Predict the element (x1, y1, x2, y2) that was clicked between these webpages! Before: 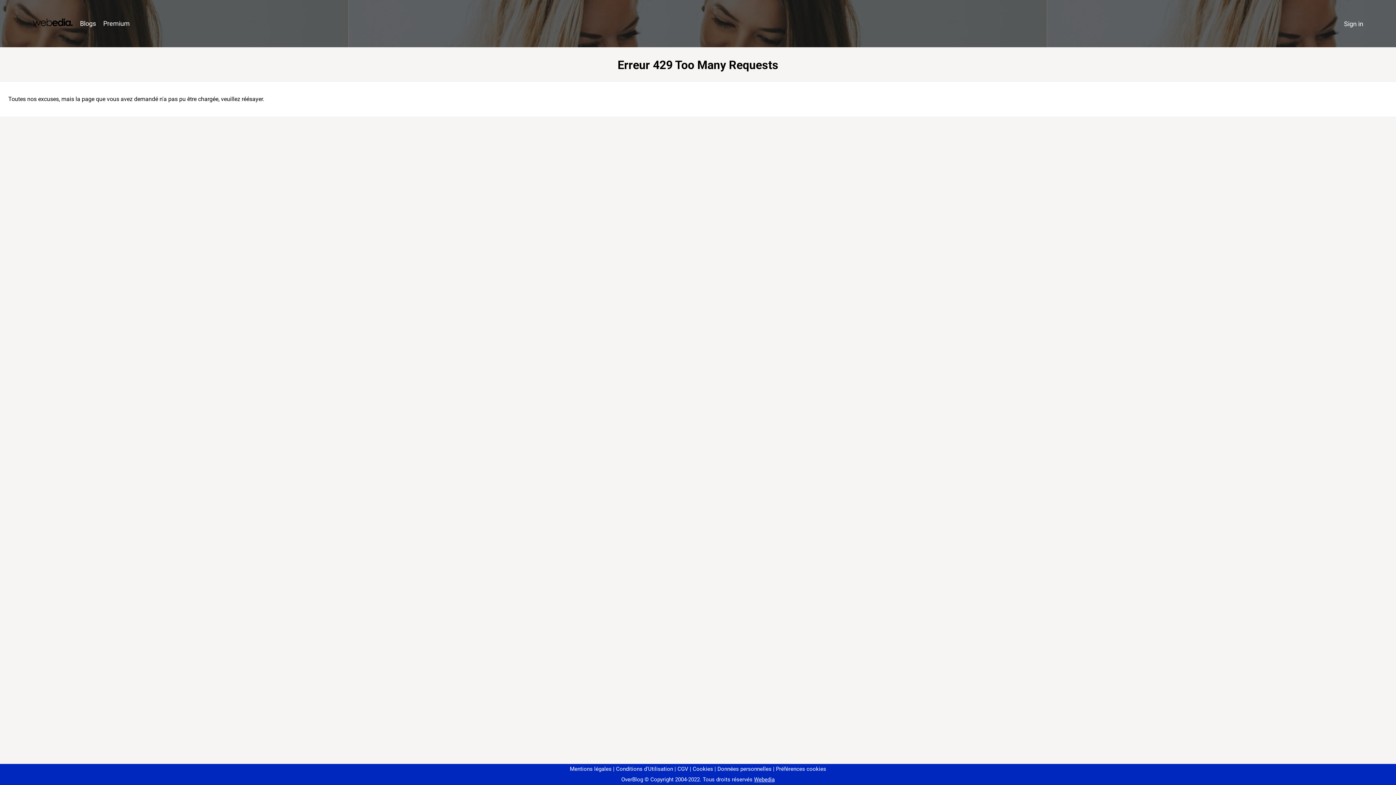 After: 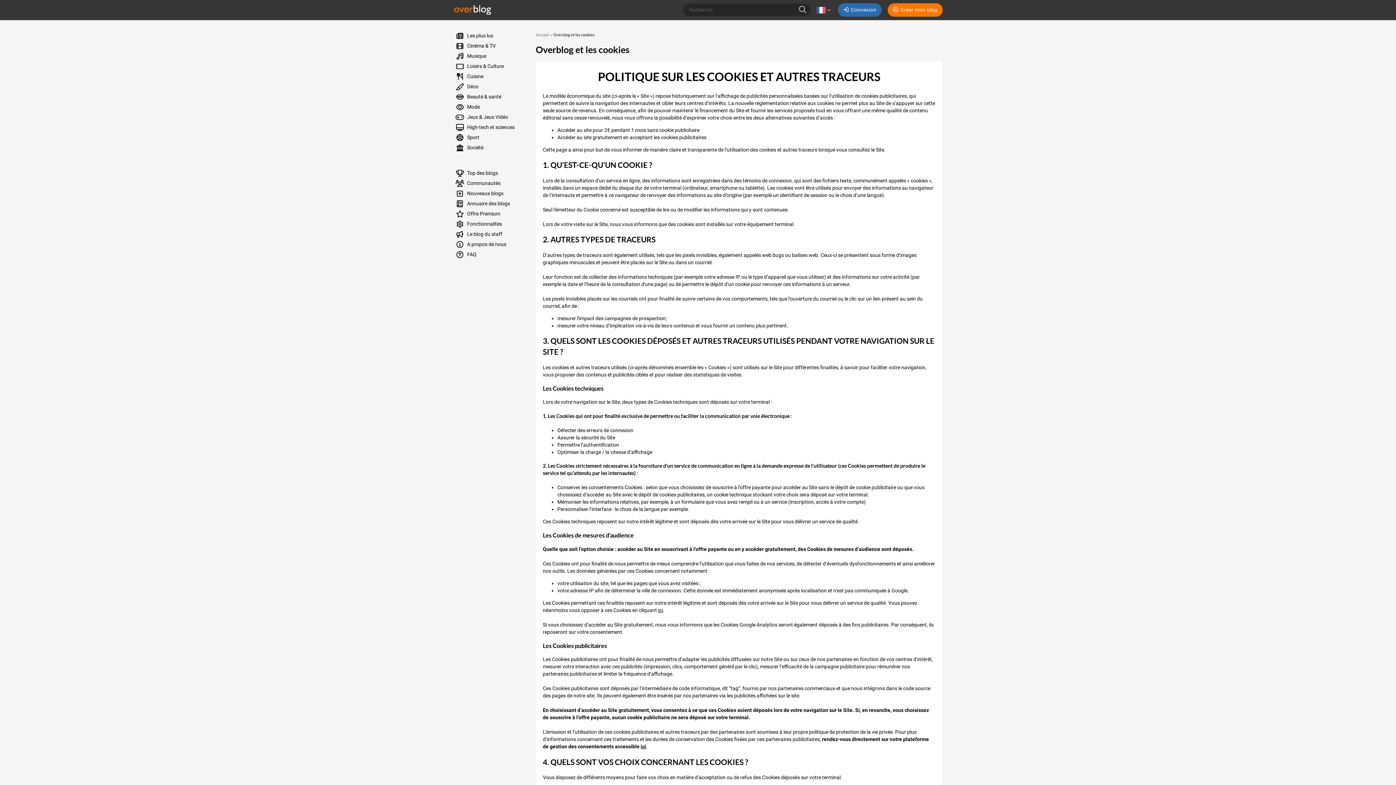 Action: label: Cookies bbox: (690, 766, 713, 772)